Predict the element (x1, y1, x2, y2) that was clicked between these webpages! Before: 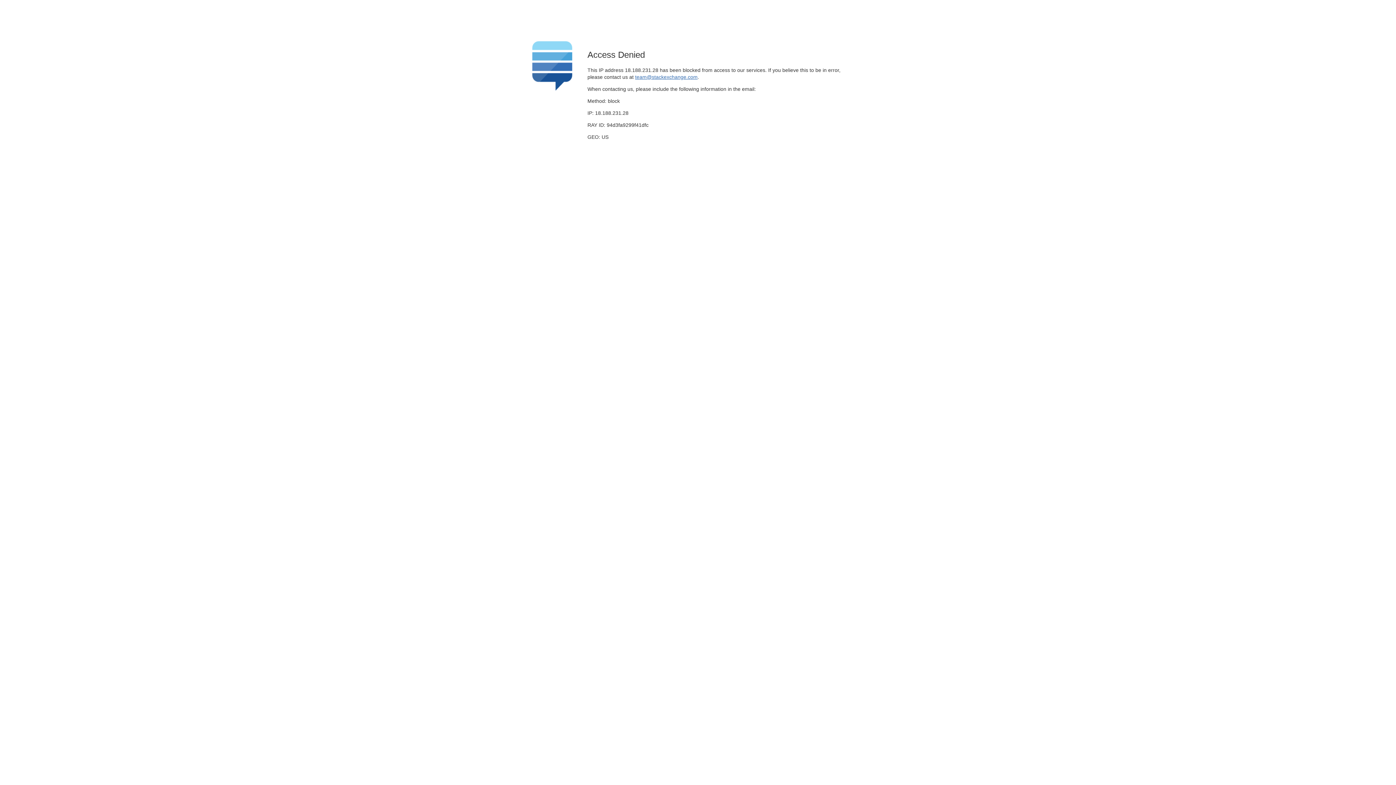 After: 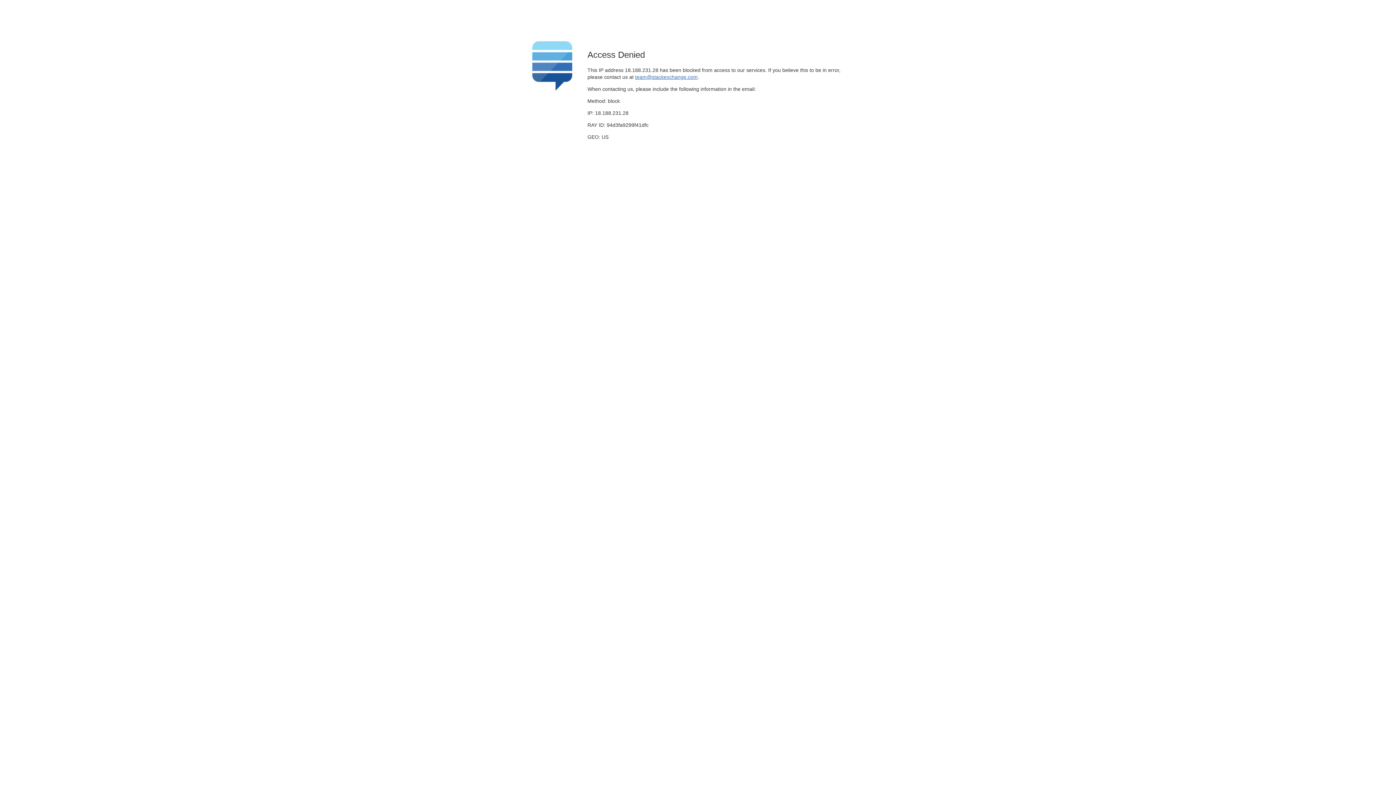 Action: bbox: (635, 74, 697, 79) label: team@stackexchange.com